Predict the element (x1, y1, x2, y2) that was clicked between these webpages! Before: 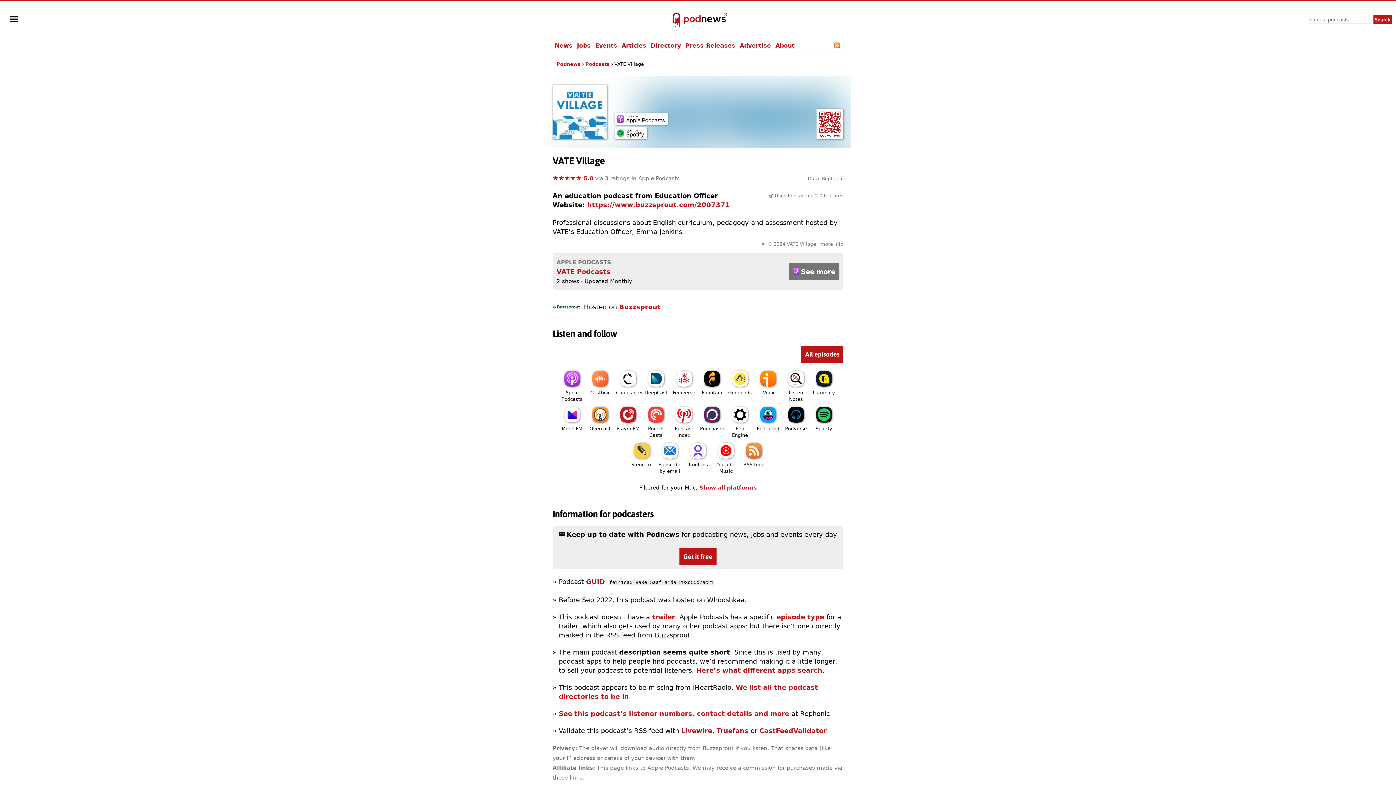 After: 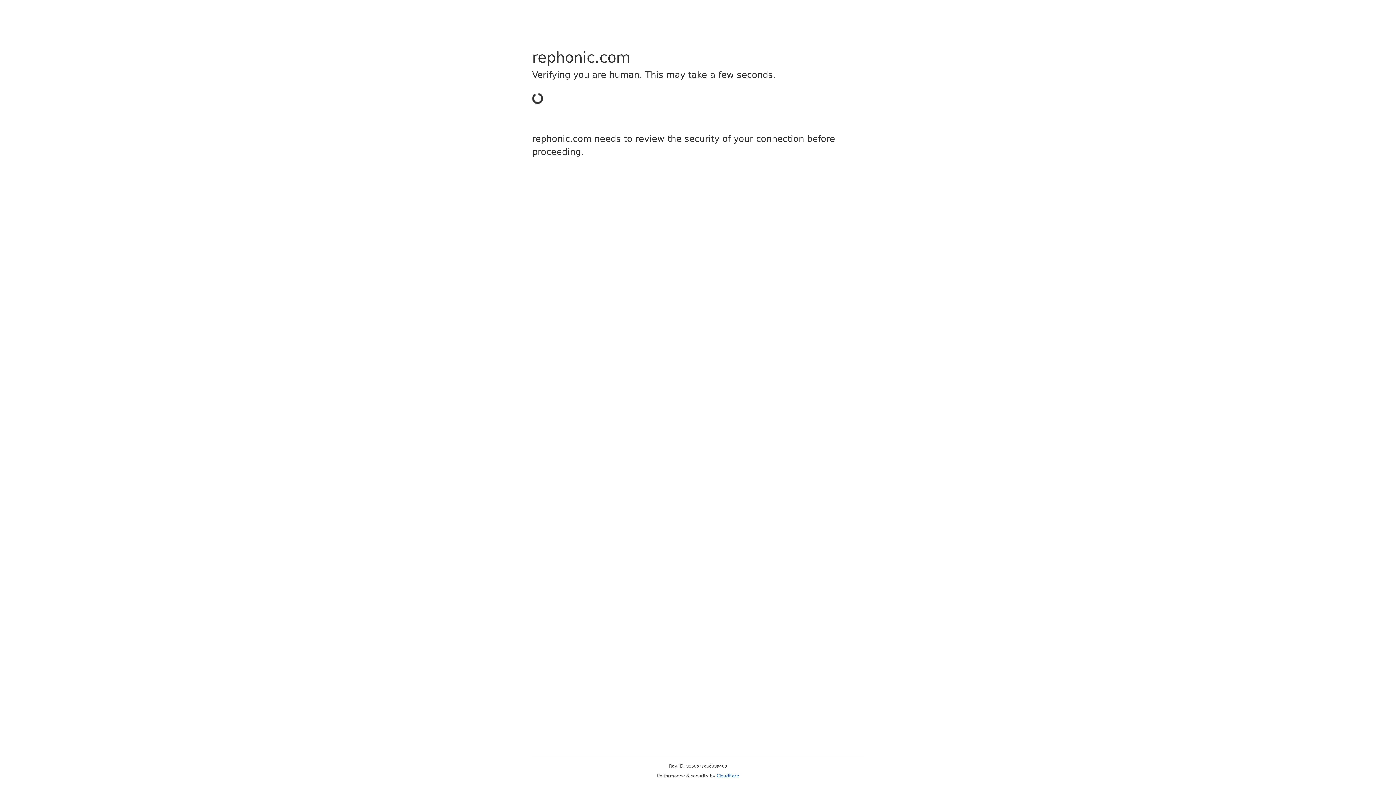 Action: label: 5.0 bbox: (584, 175, 593, 181)